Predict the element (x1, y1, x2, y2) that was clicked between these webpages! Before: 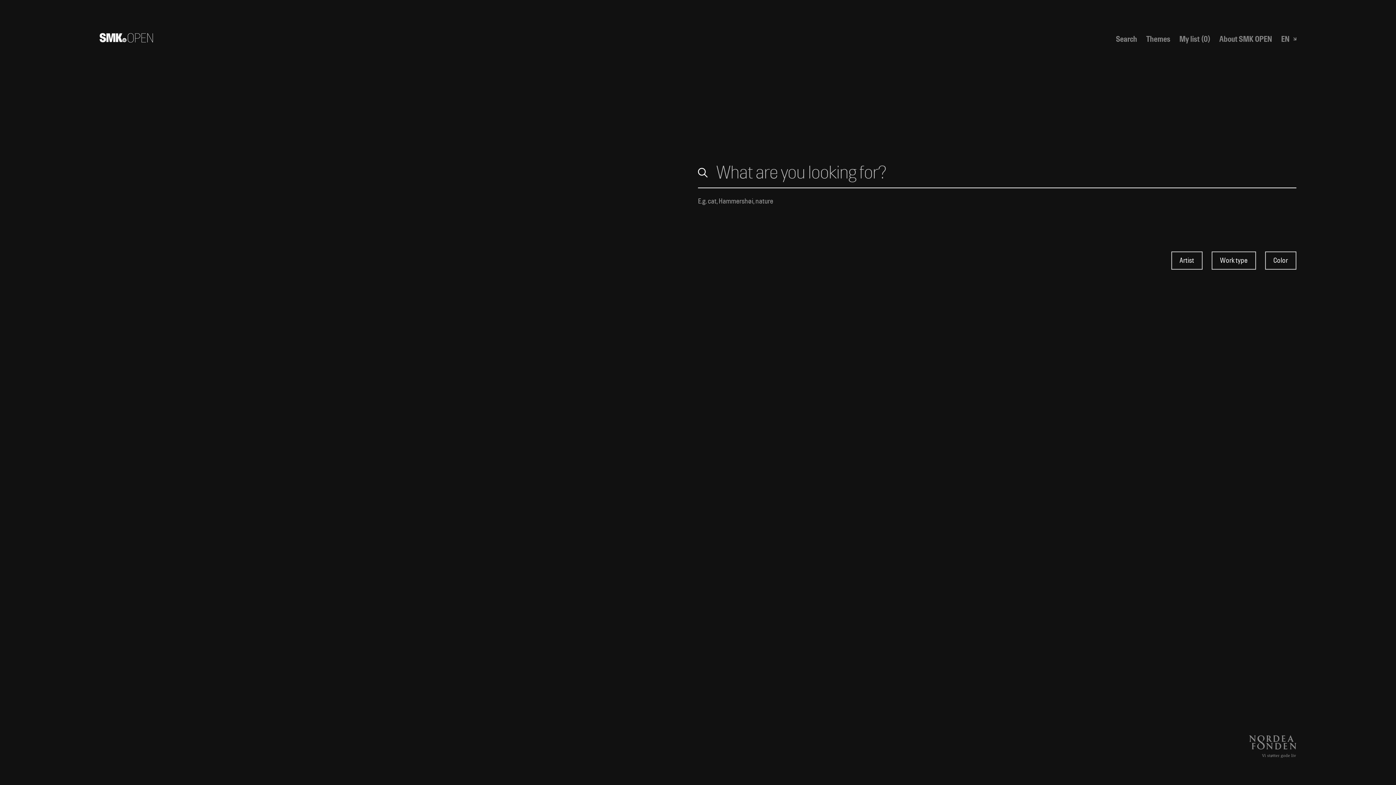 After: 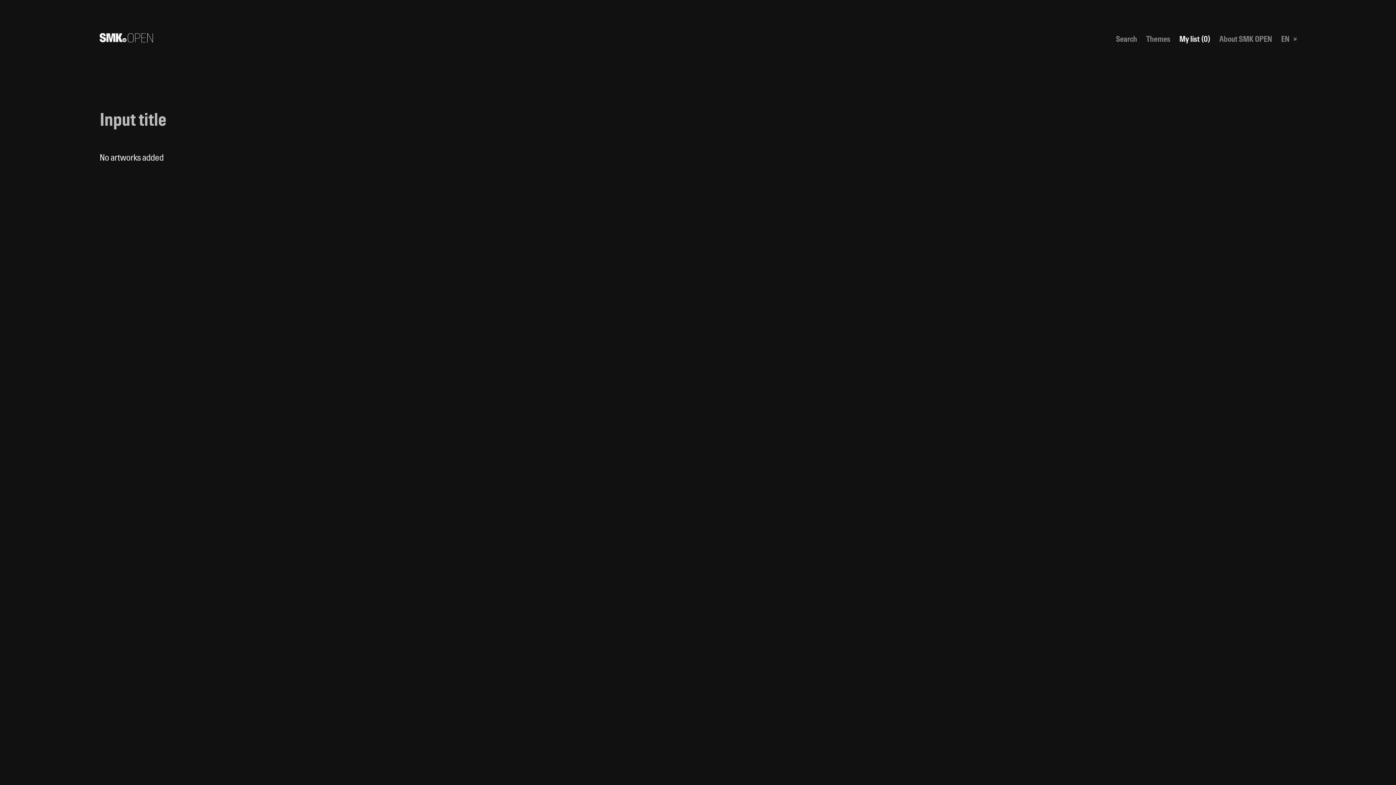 Action: bbox: (1179, 34, 1210, 43) label: My list (0)